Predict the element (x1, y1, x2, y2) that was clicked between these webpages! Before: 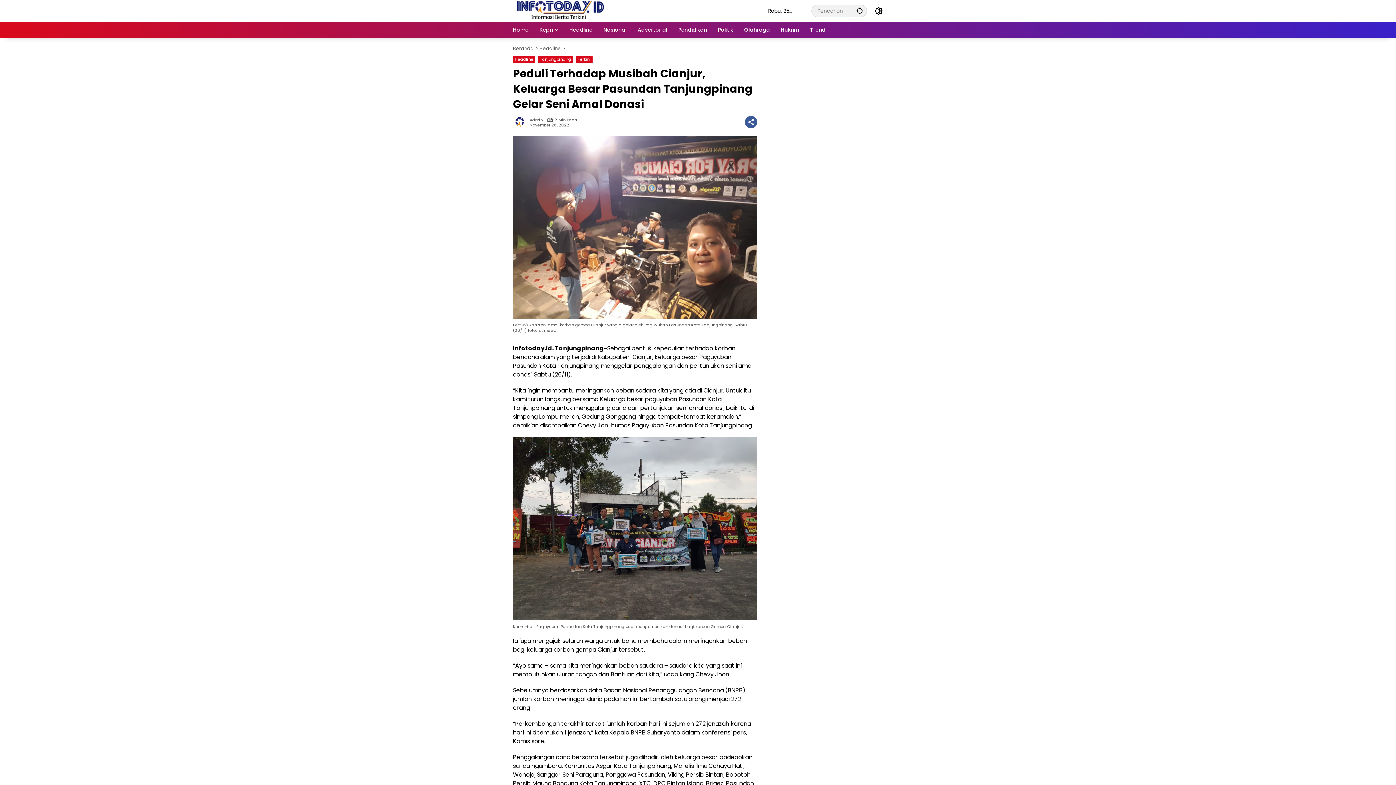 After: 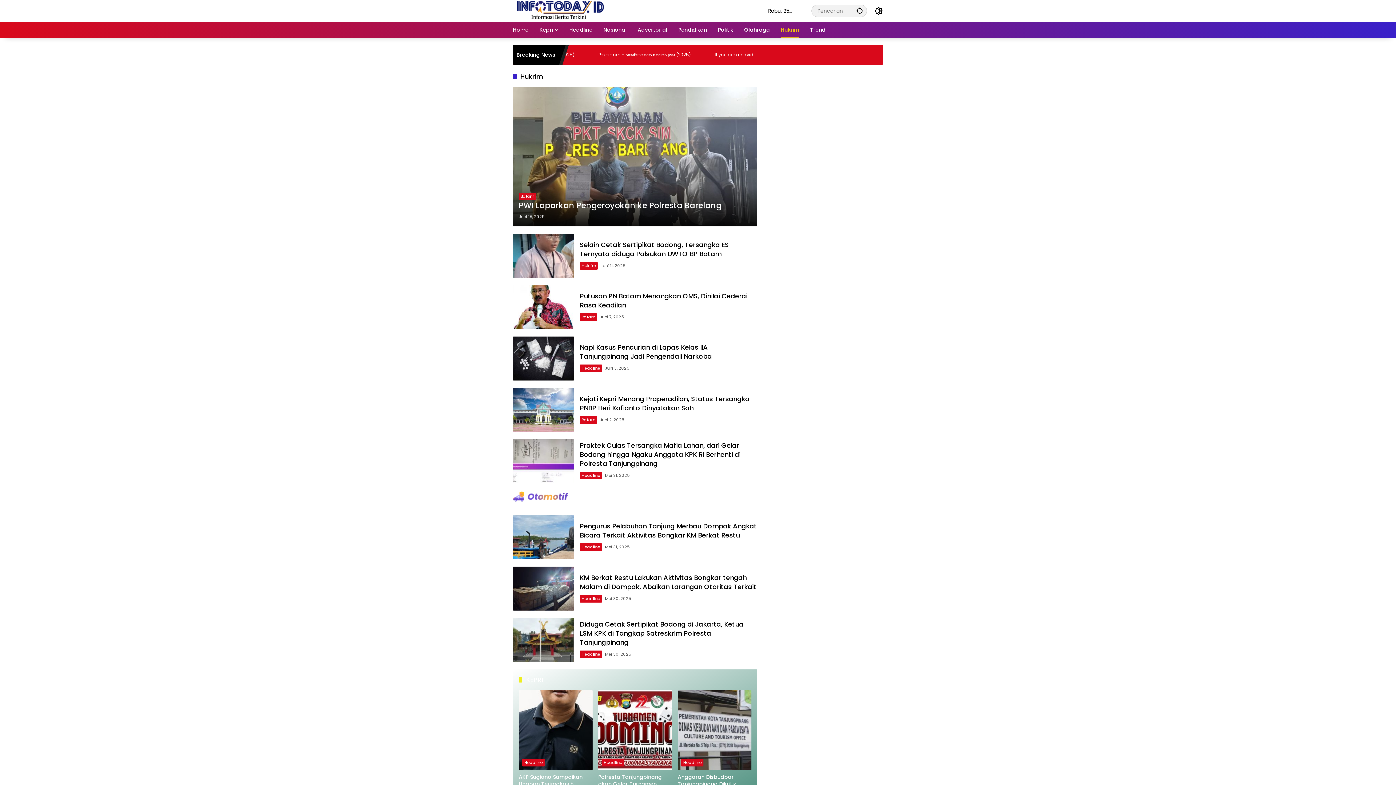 Action: bbox: (781, 21, 799, 37) label: Hukrim